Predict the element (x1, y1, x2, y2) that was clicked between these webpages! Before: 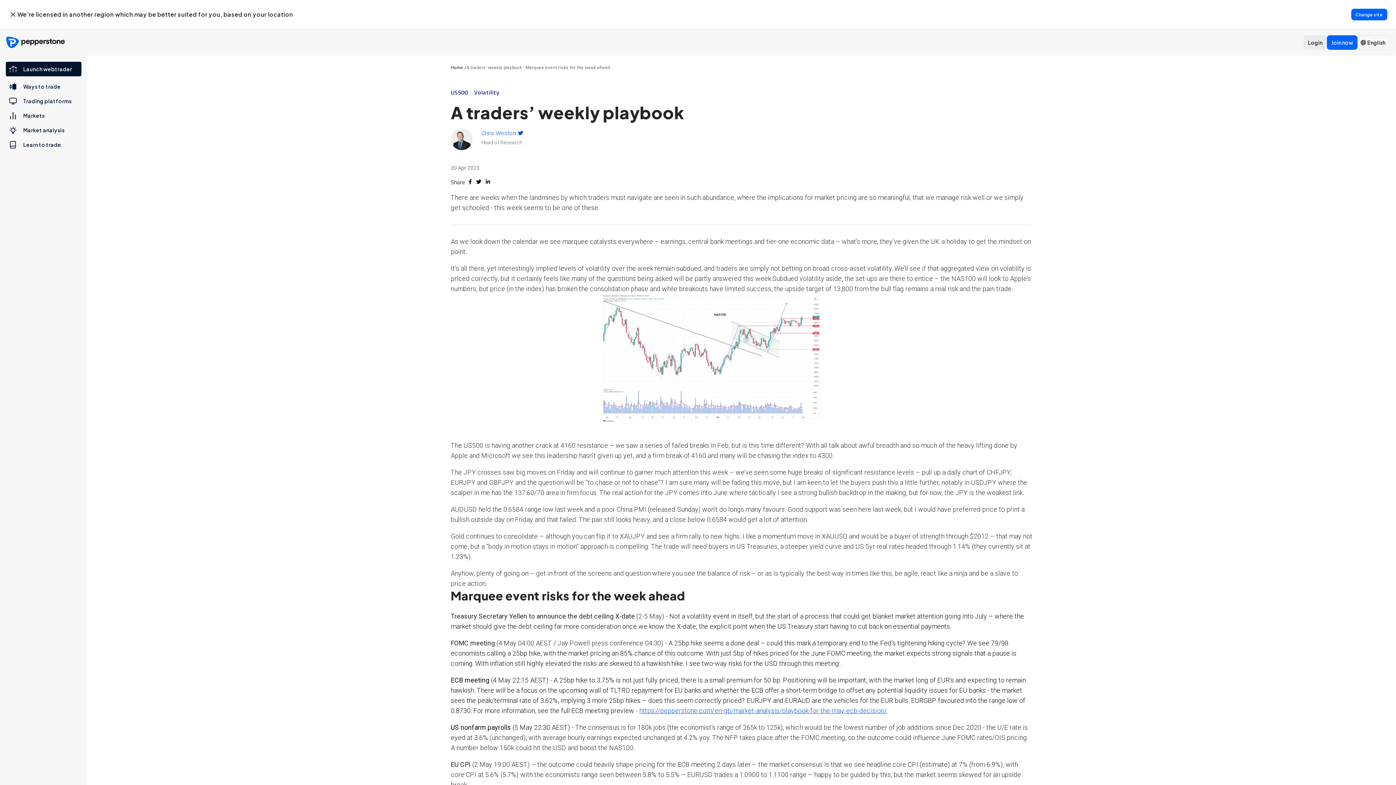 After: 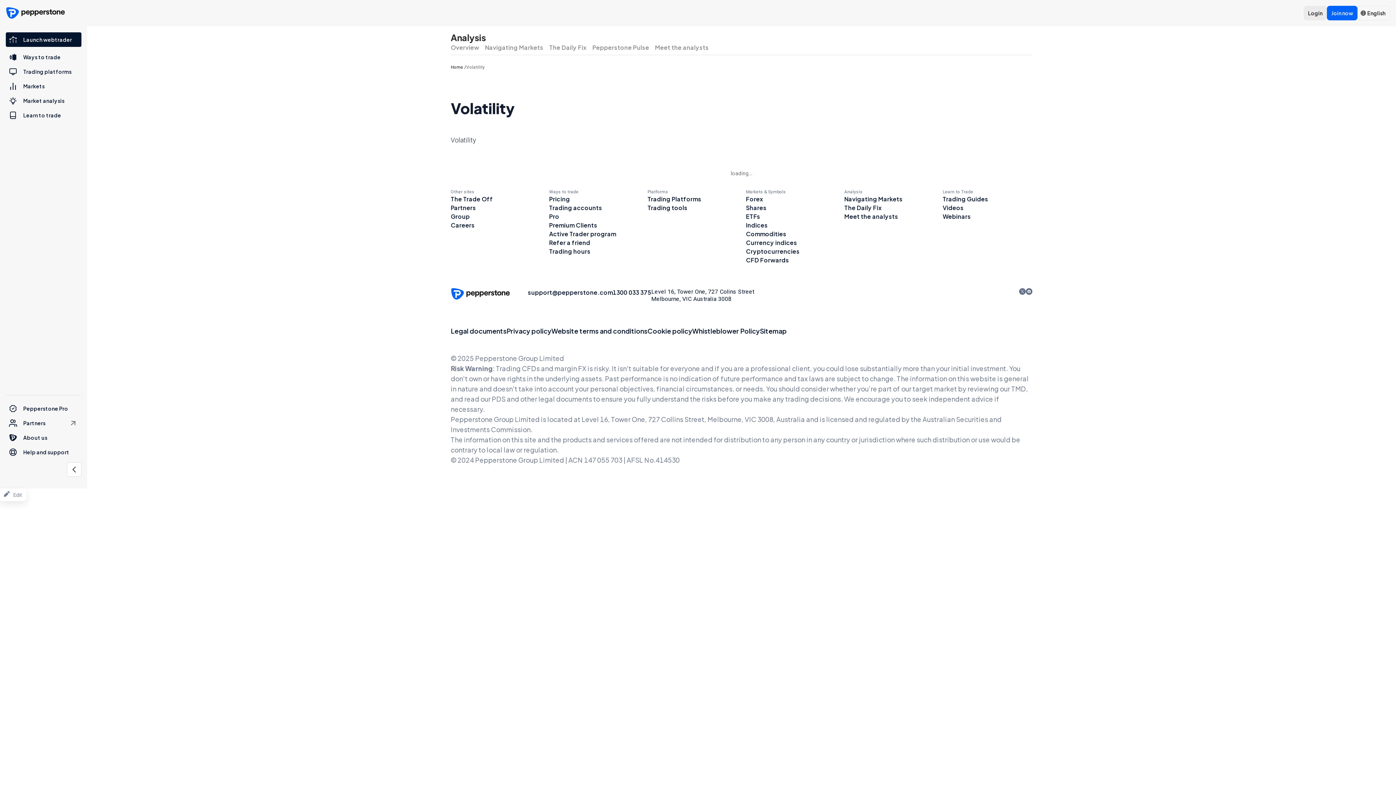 Action: label: Volatility bbox: (474, 88, 499, 96)